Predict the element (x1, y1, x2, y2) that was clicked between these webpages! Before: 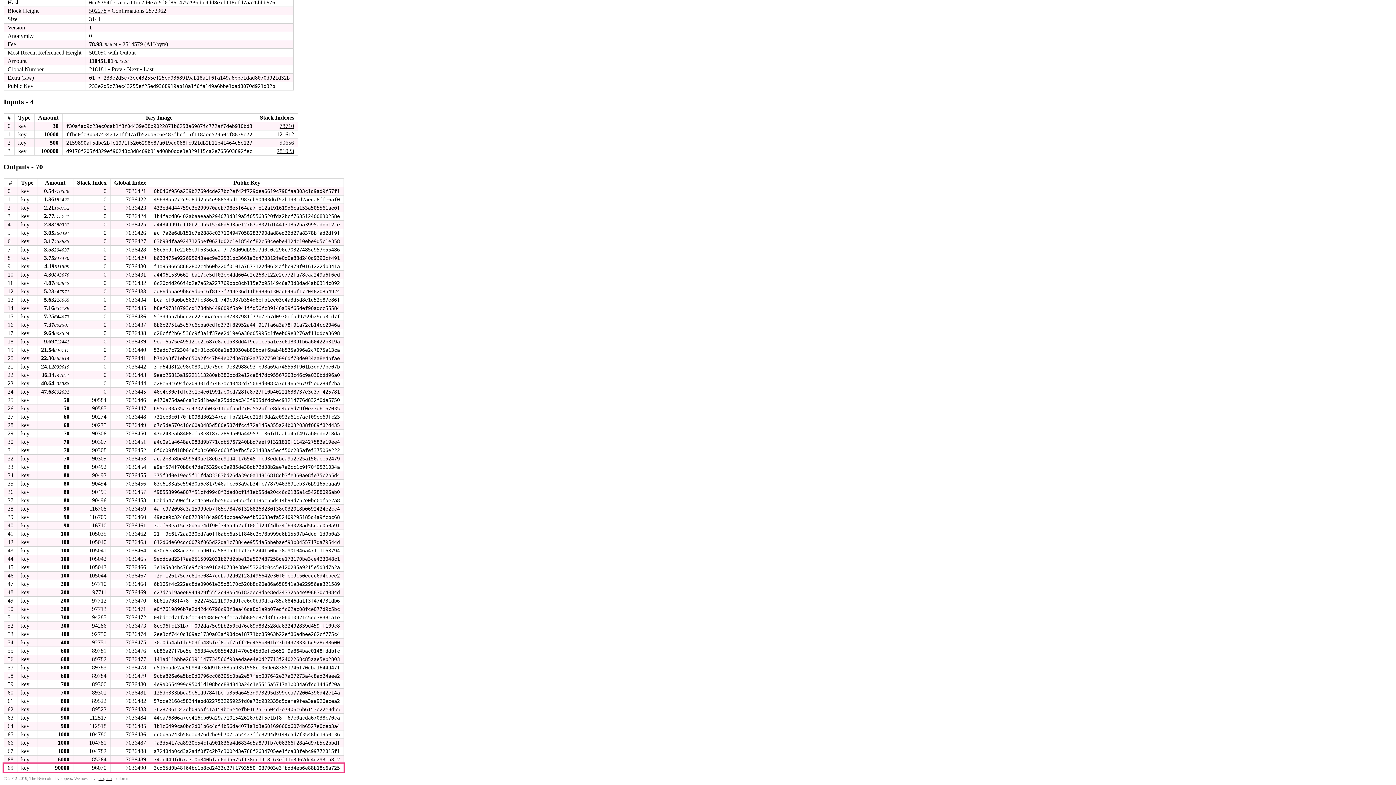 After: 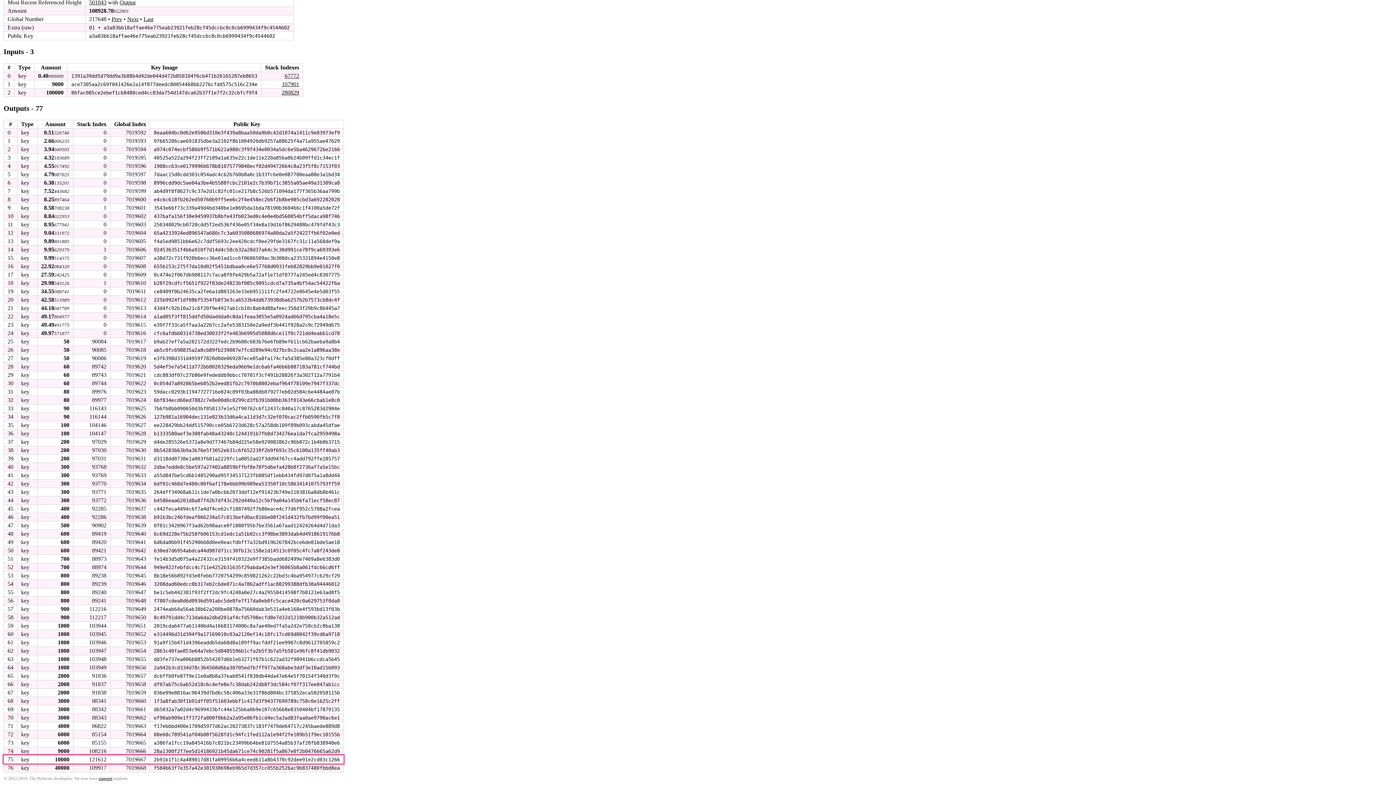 Action: label: Output bbox: (119, 49, 135, 55)